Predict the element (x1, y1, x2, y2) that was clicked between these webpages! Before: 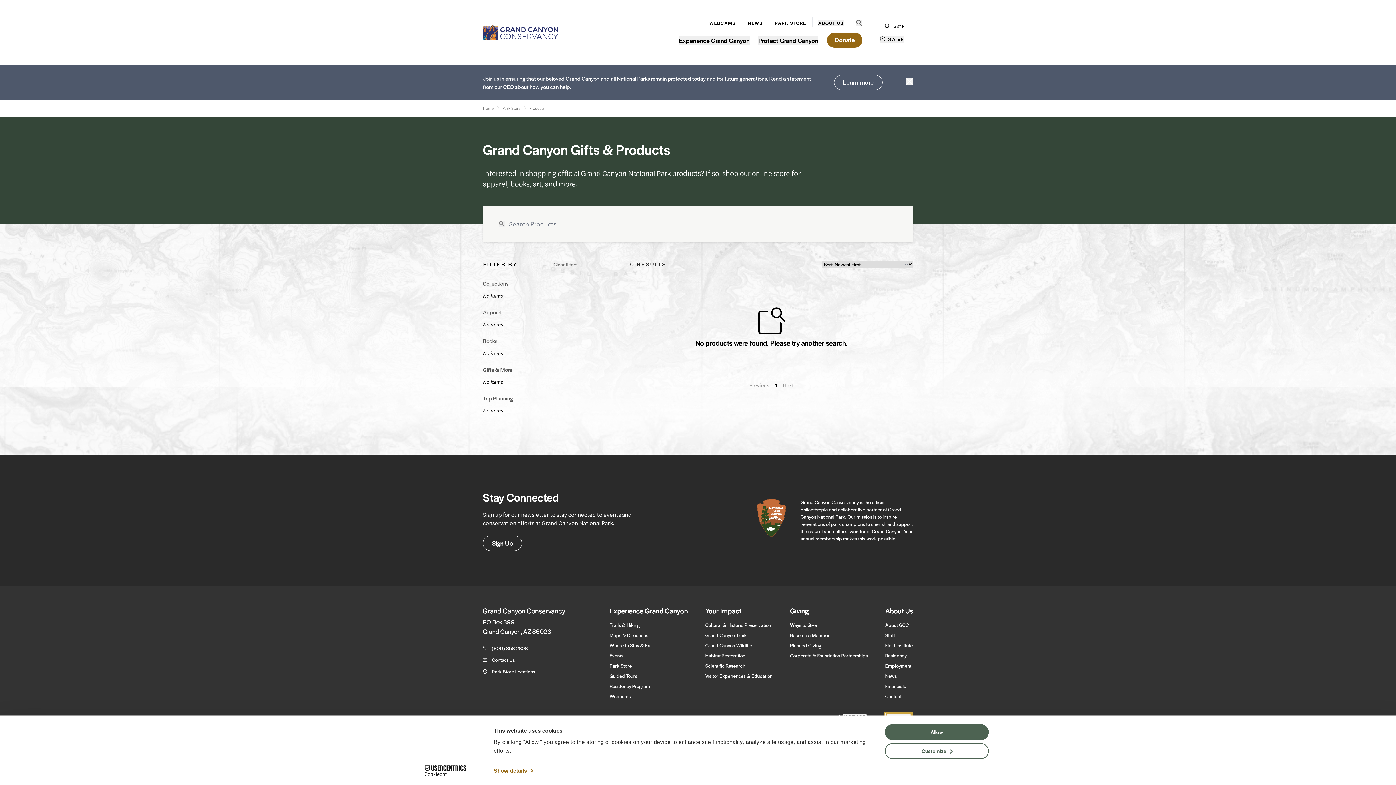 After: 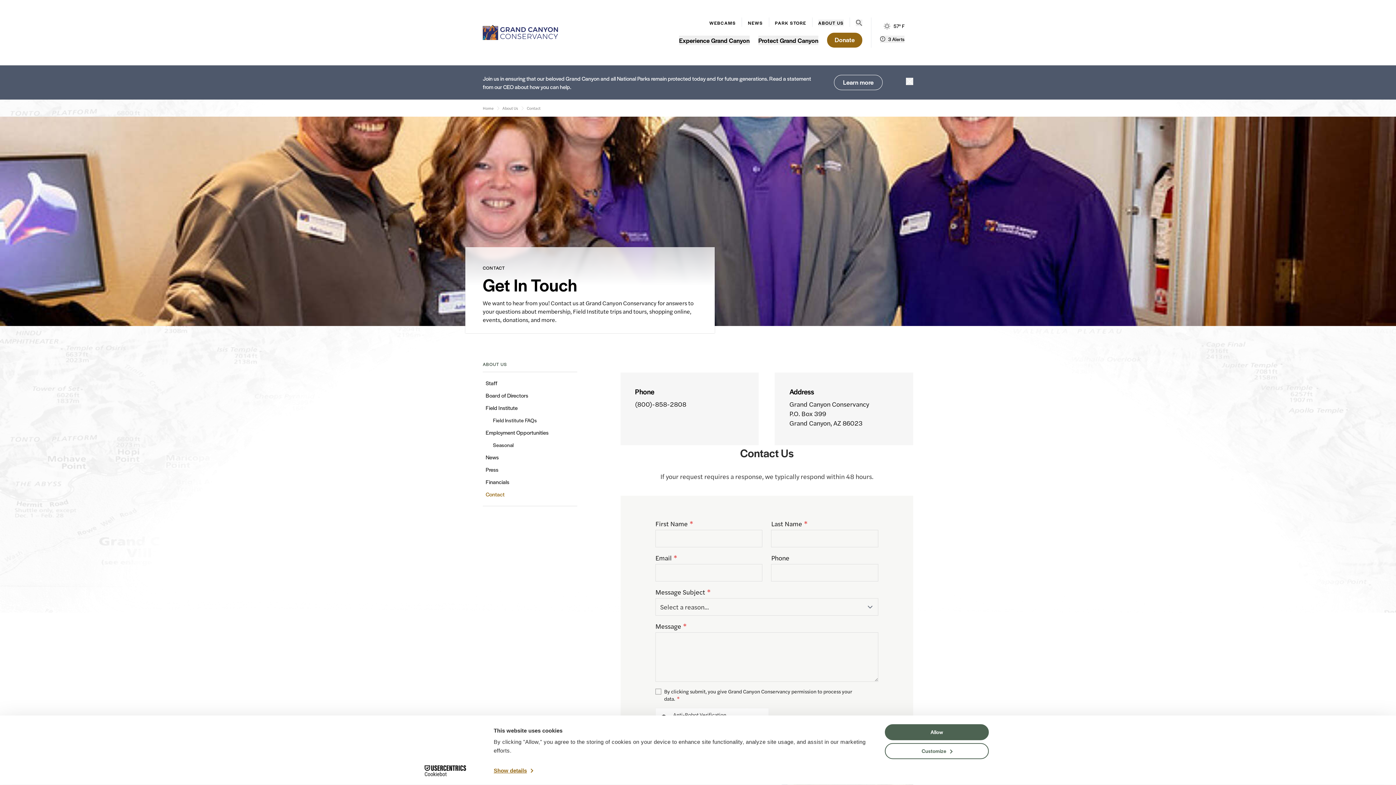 Action: bbox: (885, 693, 913, 700) label: Contact